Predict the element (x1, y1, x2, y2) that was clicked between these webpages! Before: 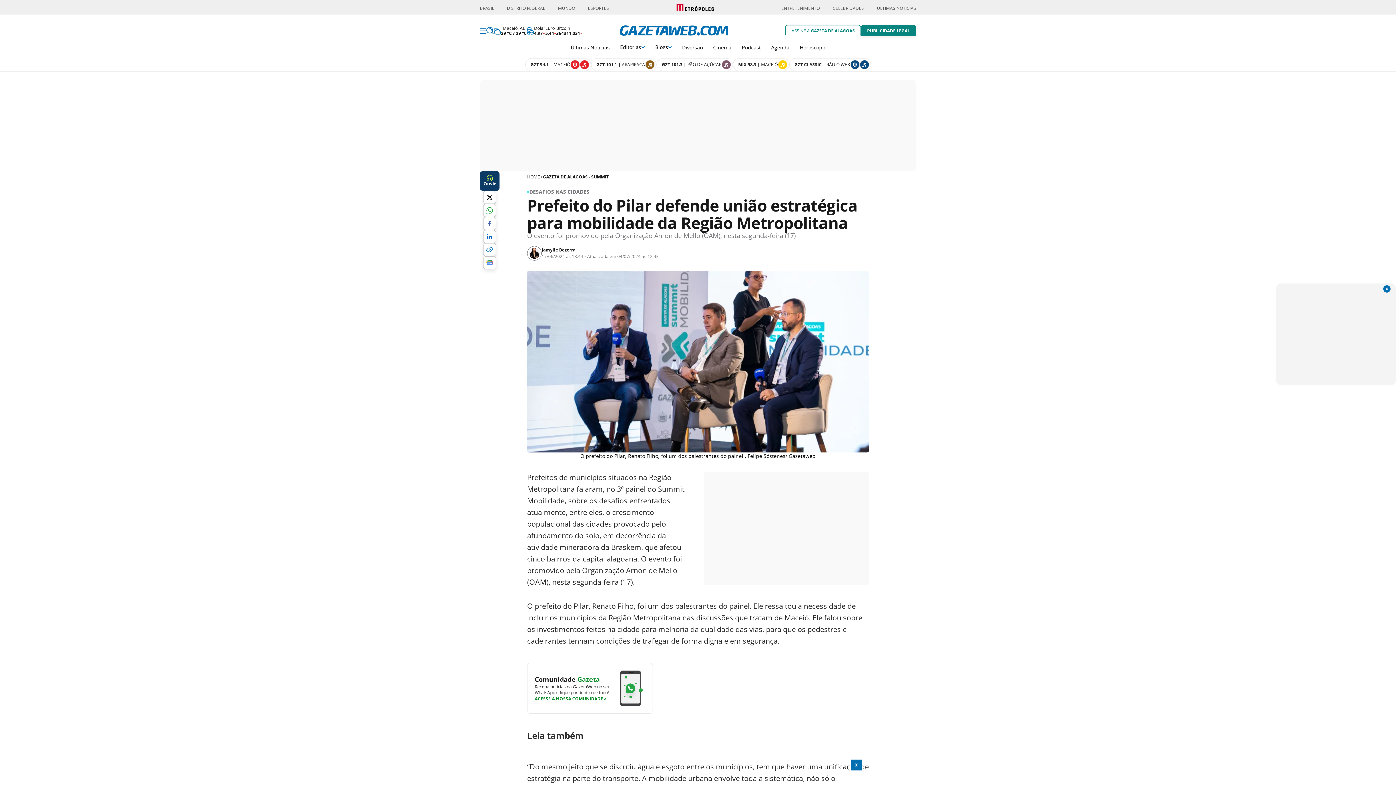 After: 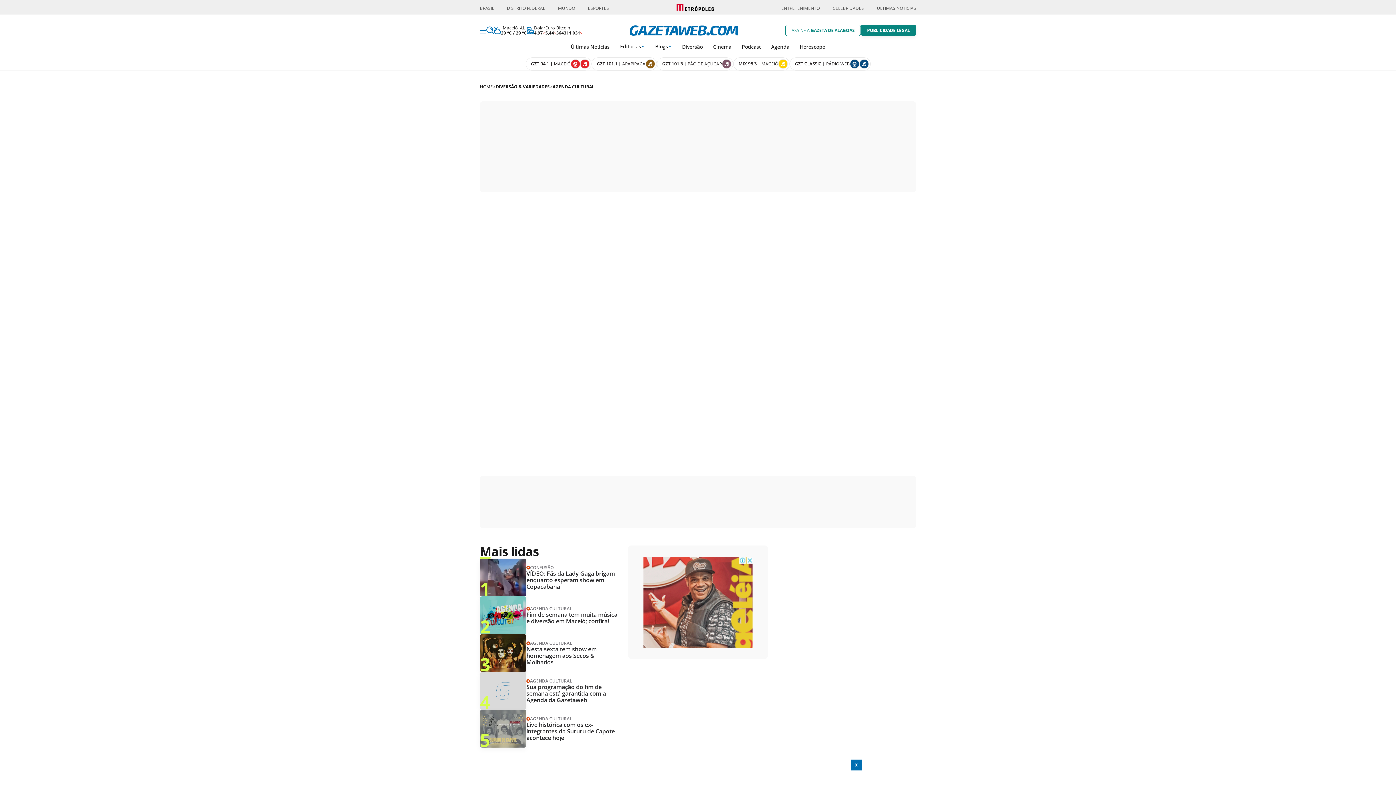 Action: label: Agenda bbox: (771, 44, 789, 50)